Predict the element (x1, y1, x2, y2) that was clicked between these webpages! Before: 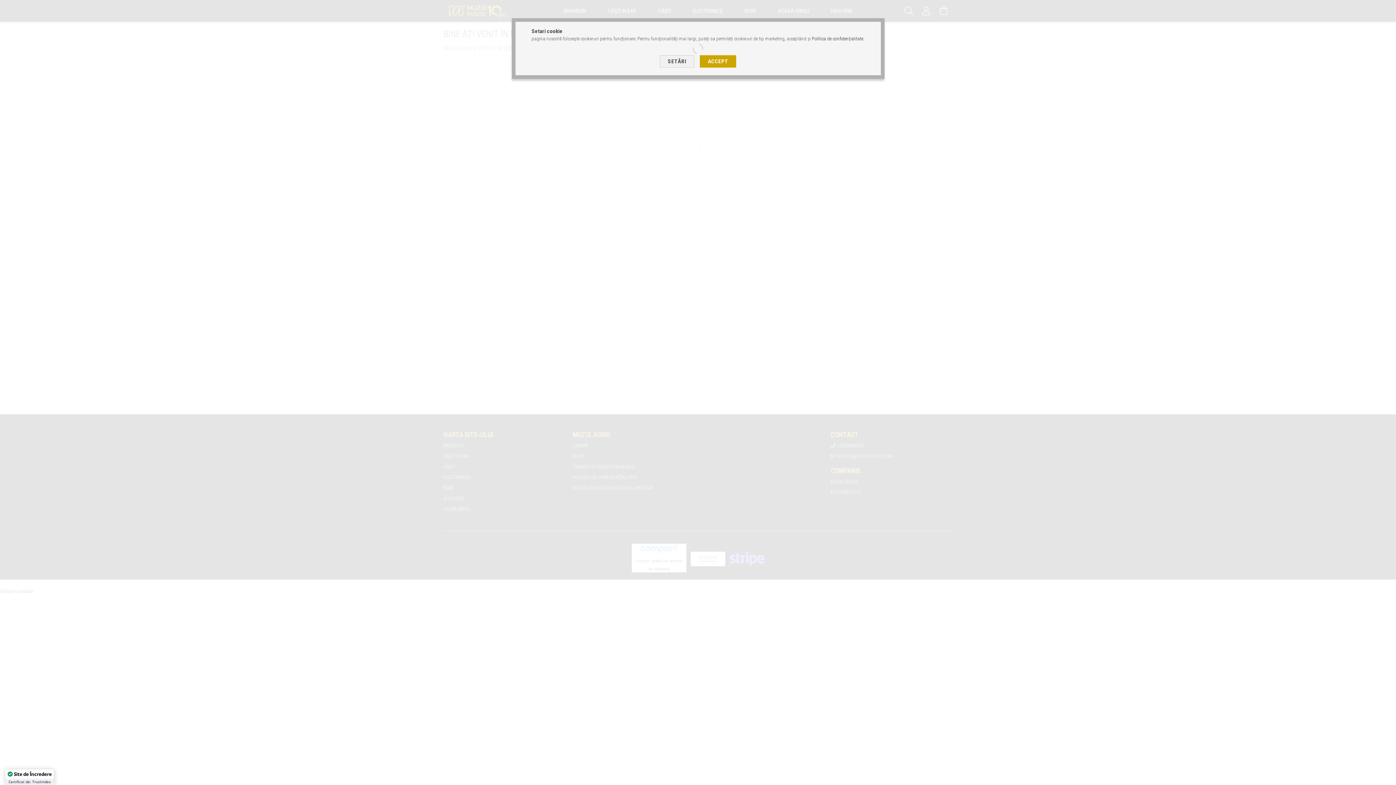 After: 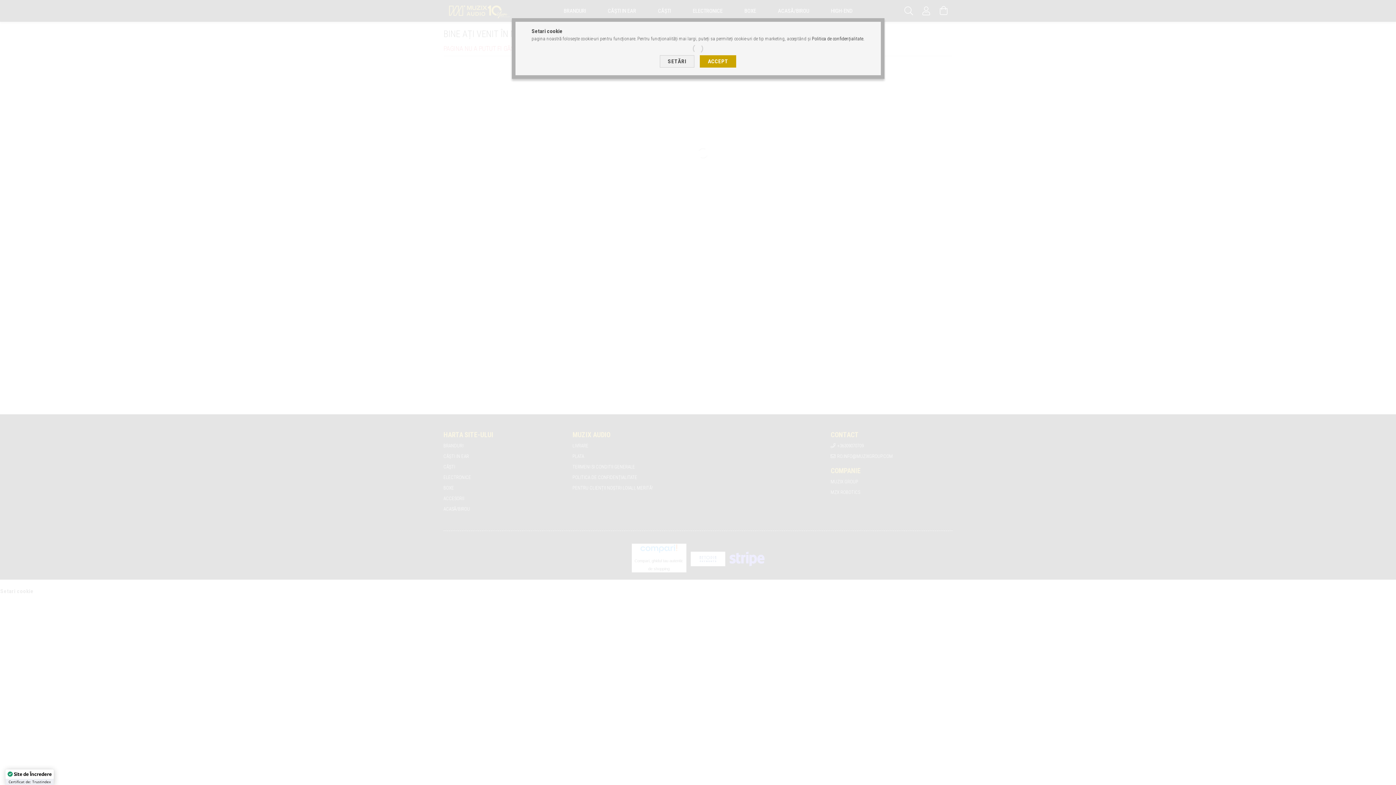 Action: label: Politica de confidențialitate. bbox: (812, 36, 864, 41)